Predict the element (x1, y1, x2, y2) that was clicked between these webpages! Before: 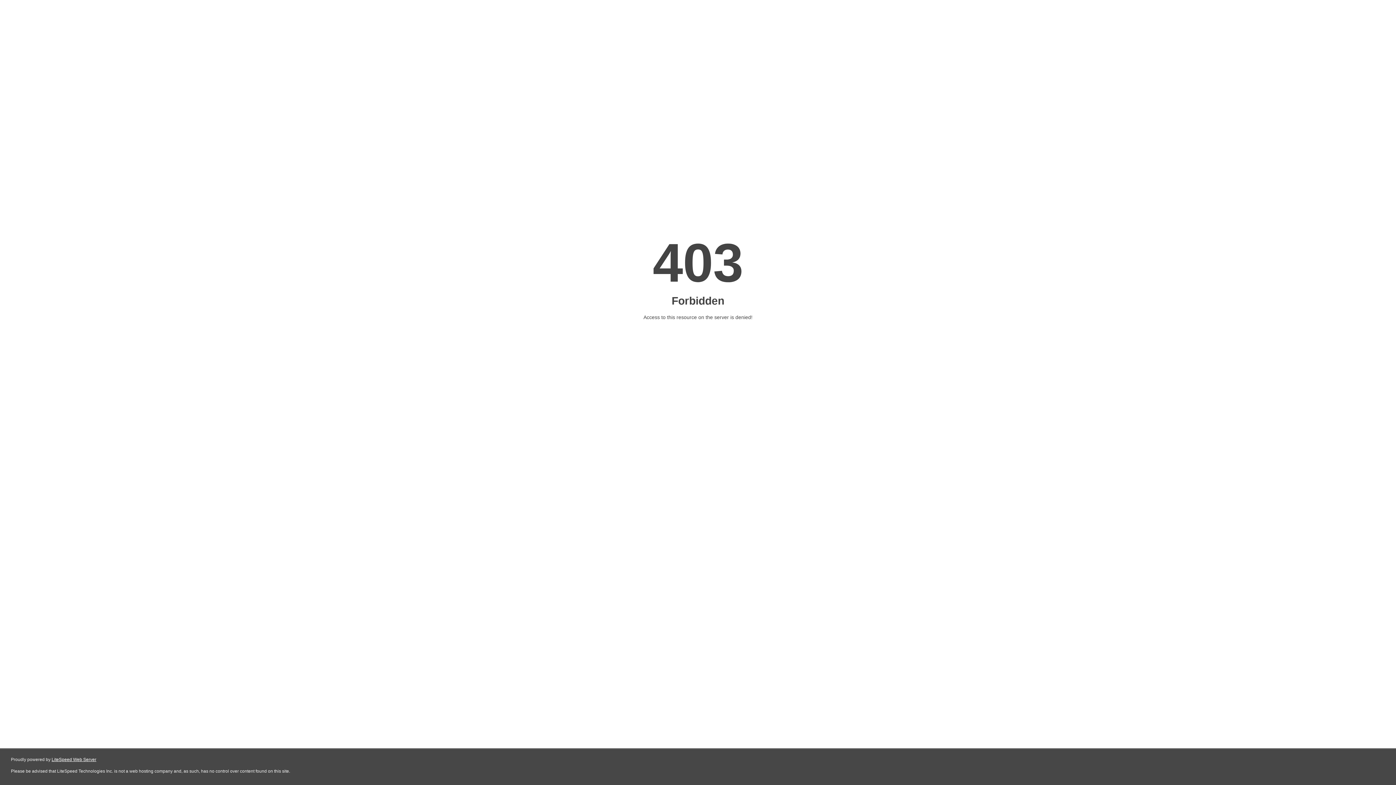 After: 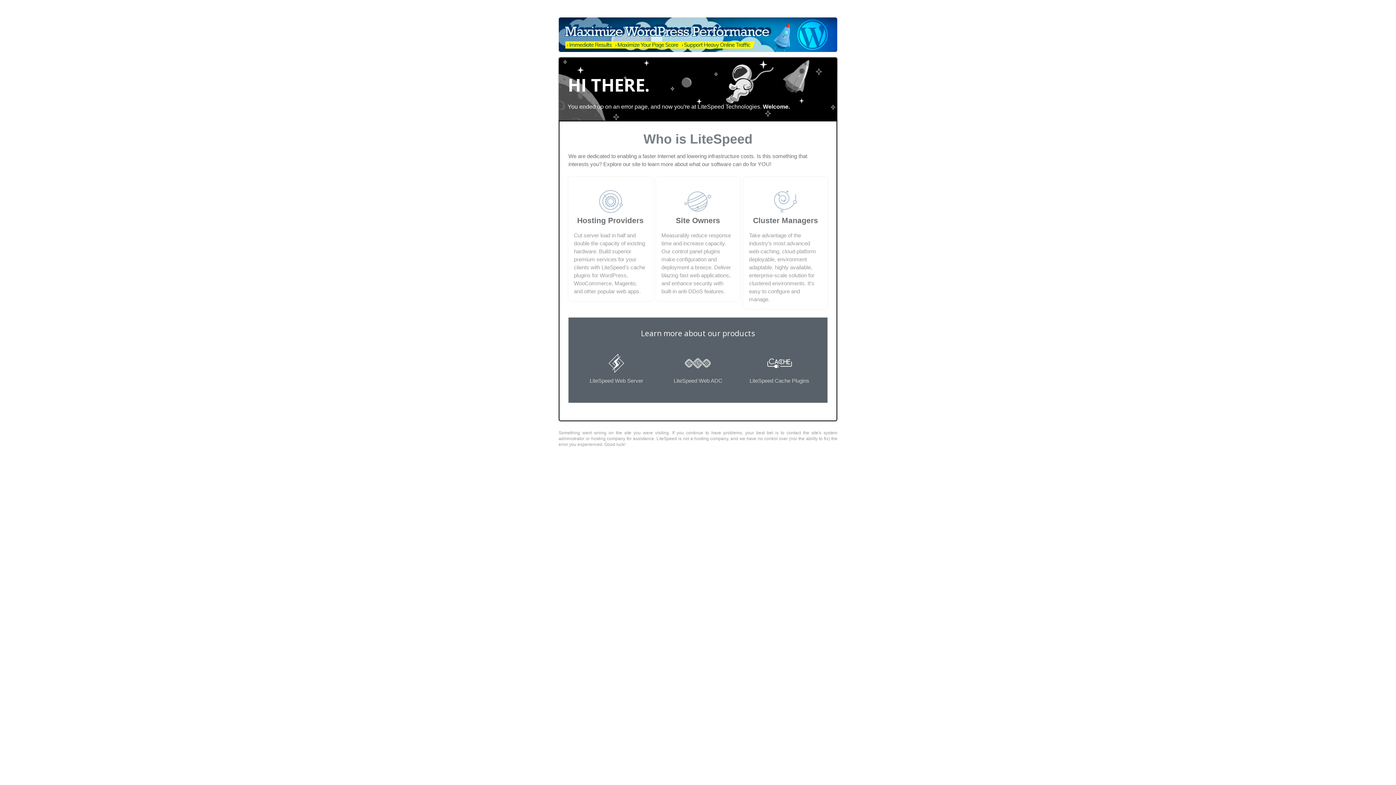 Action: label: LiteSpeed Web Server bbox: (51, 757, 96, 762)